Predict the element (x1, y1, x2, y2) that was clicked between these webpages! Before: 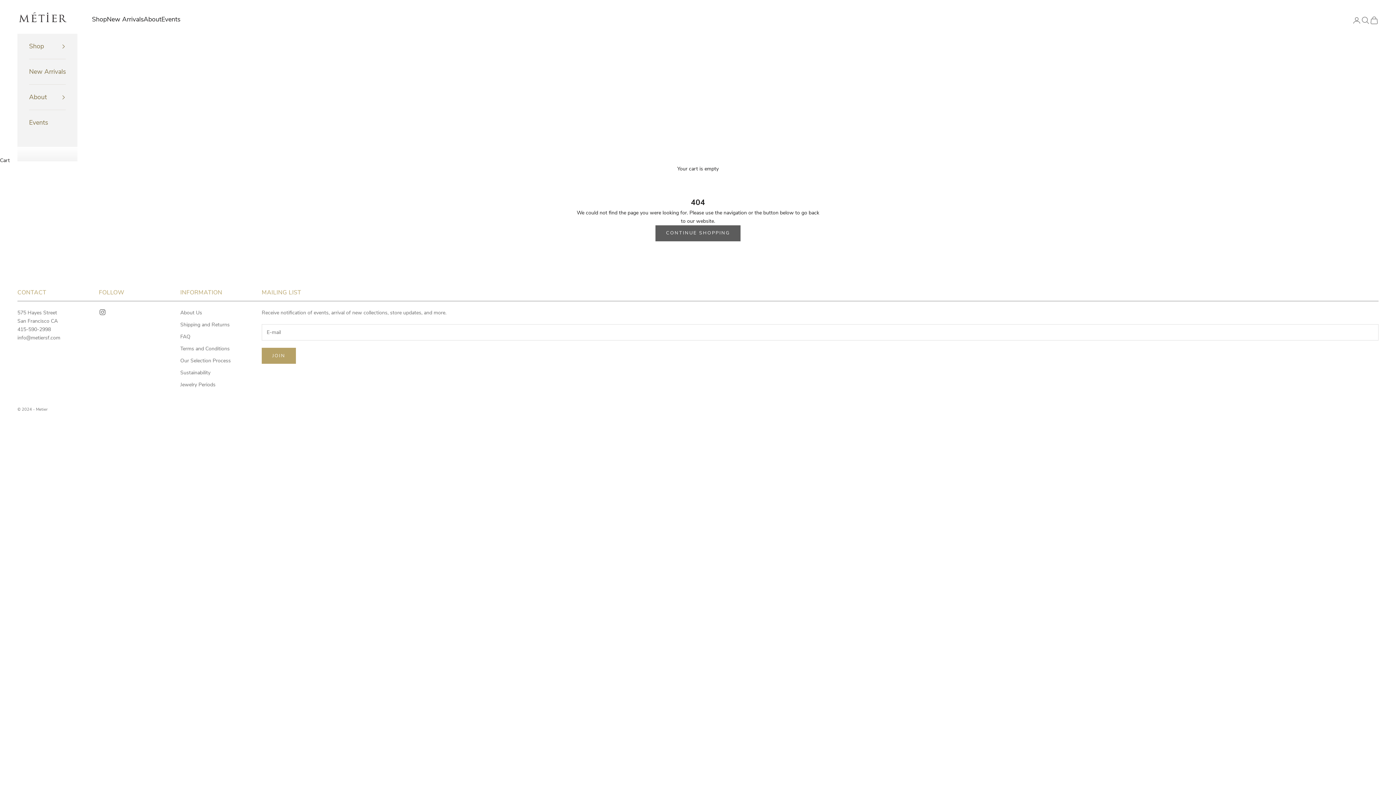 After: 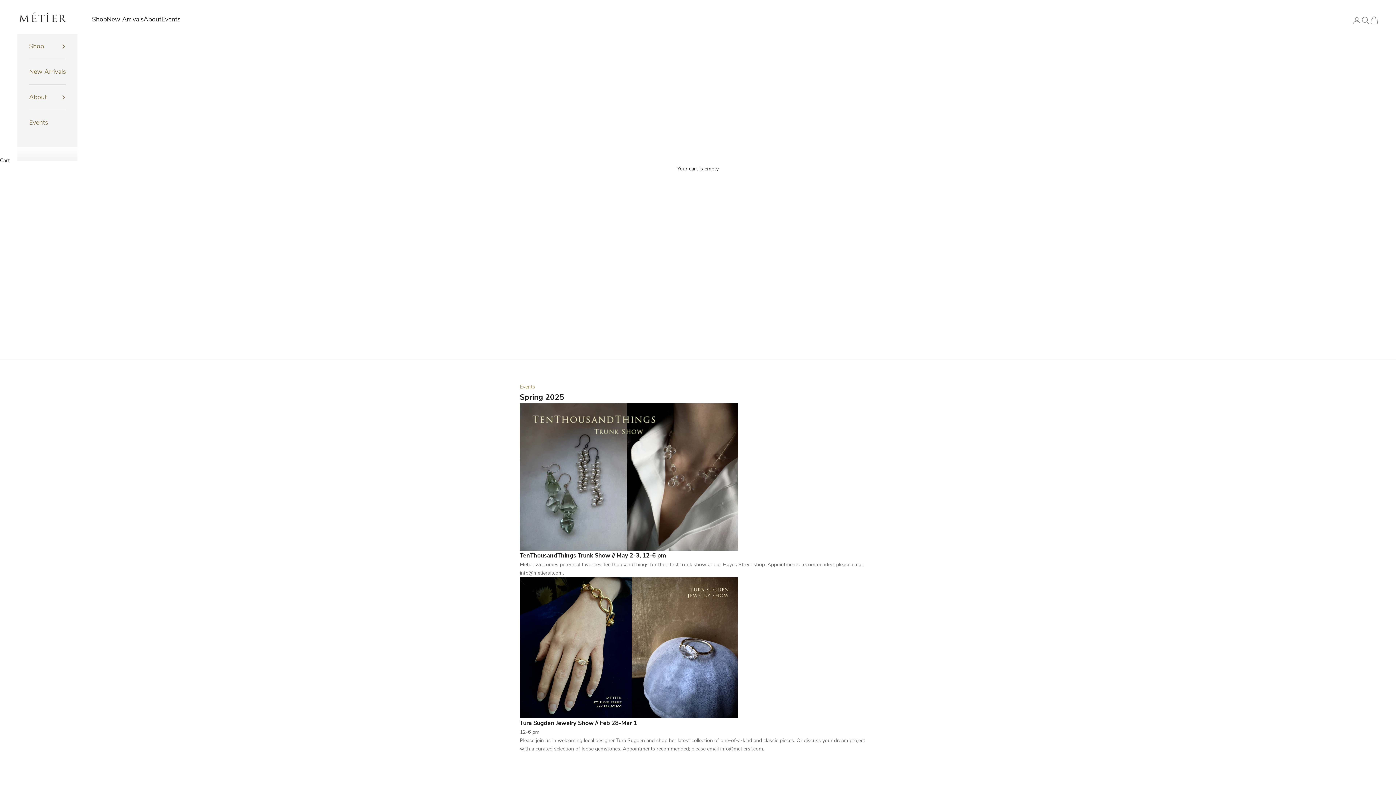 Action: bbox: (161, 14, 180, 24) label: Events